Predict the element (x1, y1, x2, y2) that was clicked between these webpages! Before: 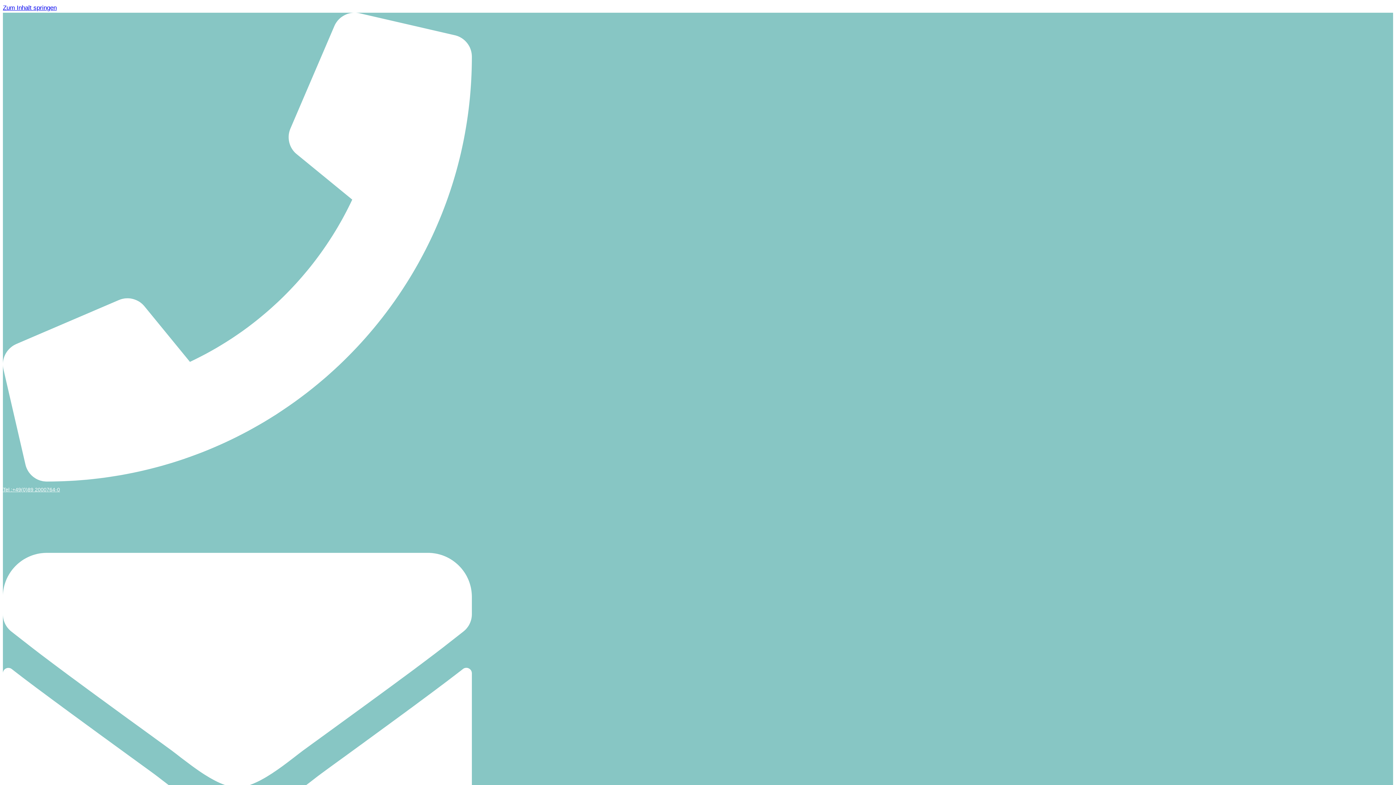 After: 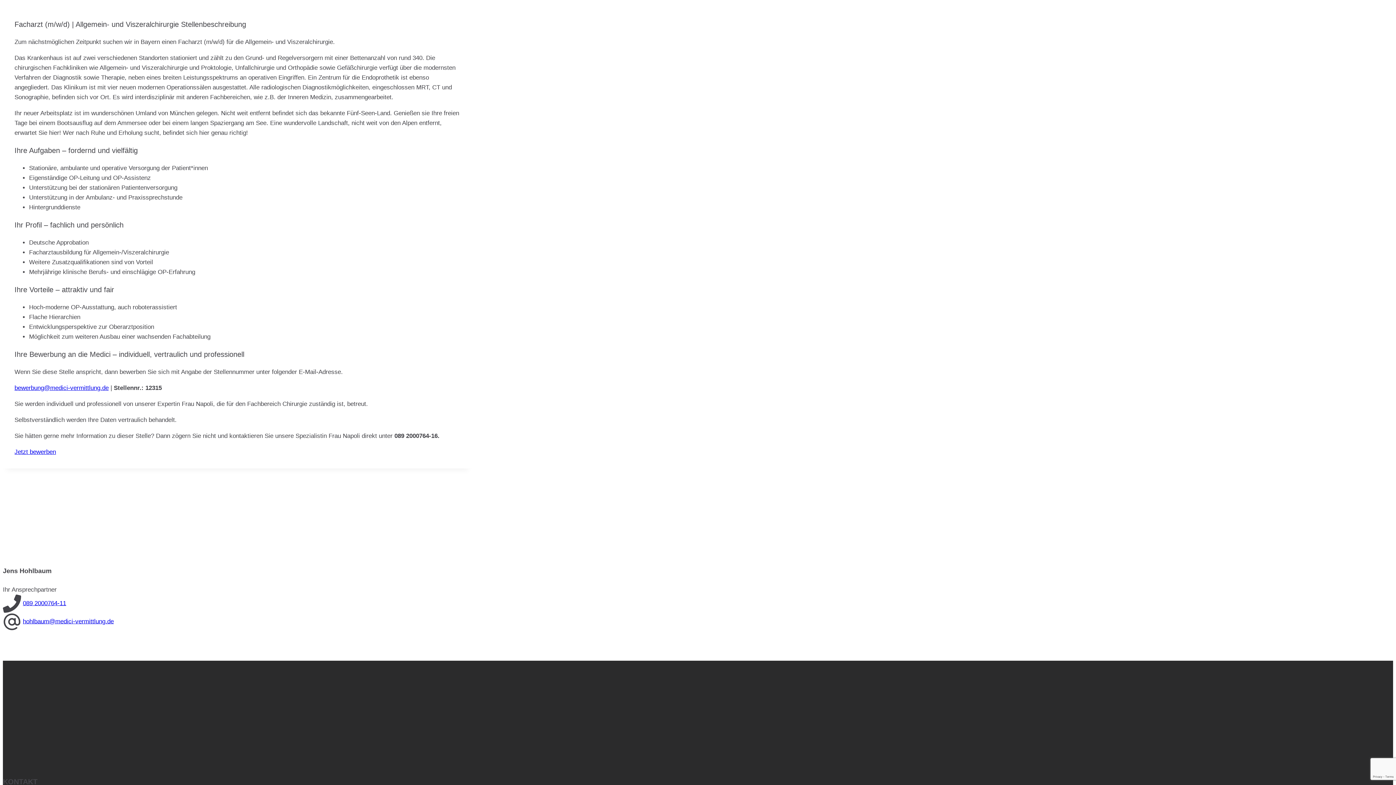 Action: bbox: (2, 4, 56, 11) label: Zum Inhalt springen